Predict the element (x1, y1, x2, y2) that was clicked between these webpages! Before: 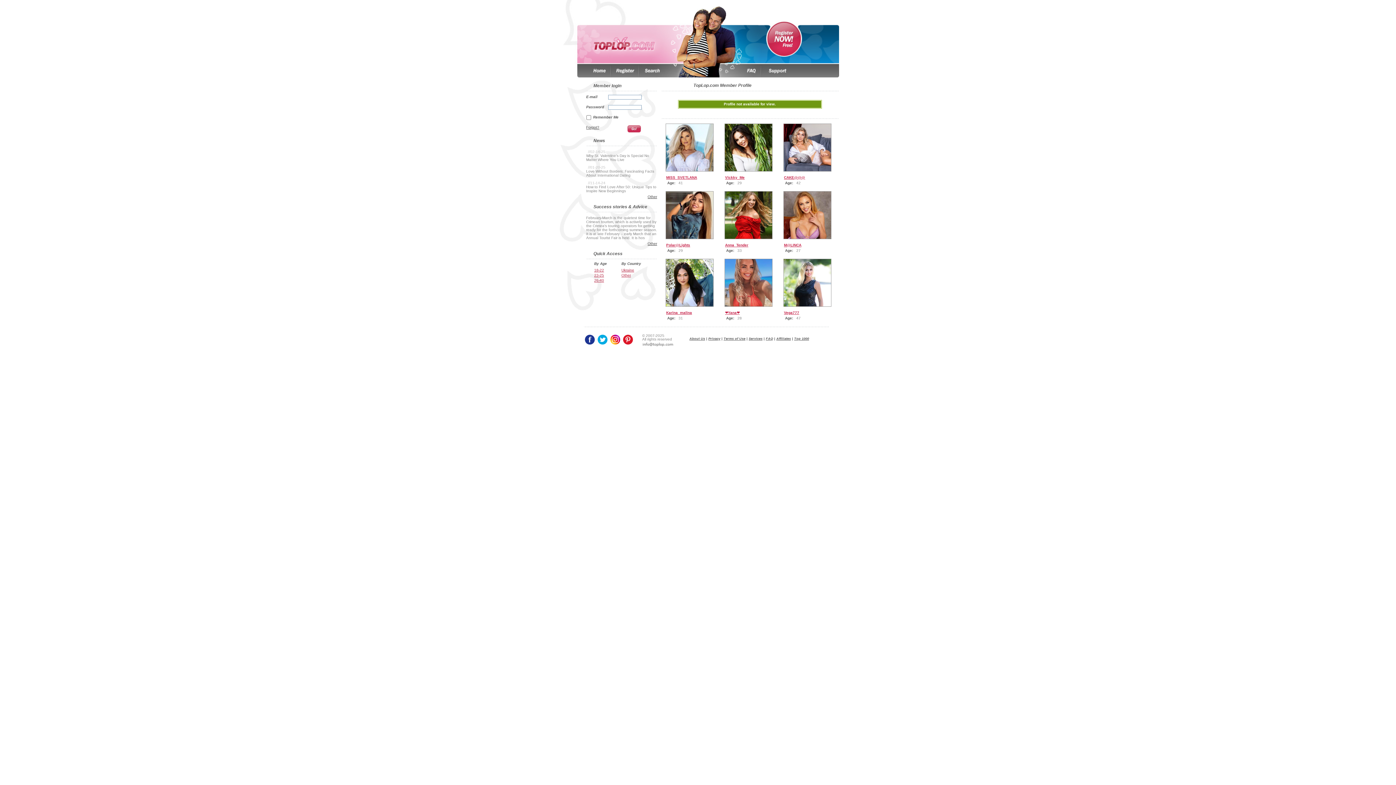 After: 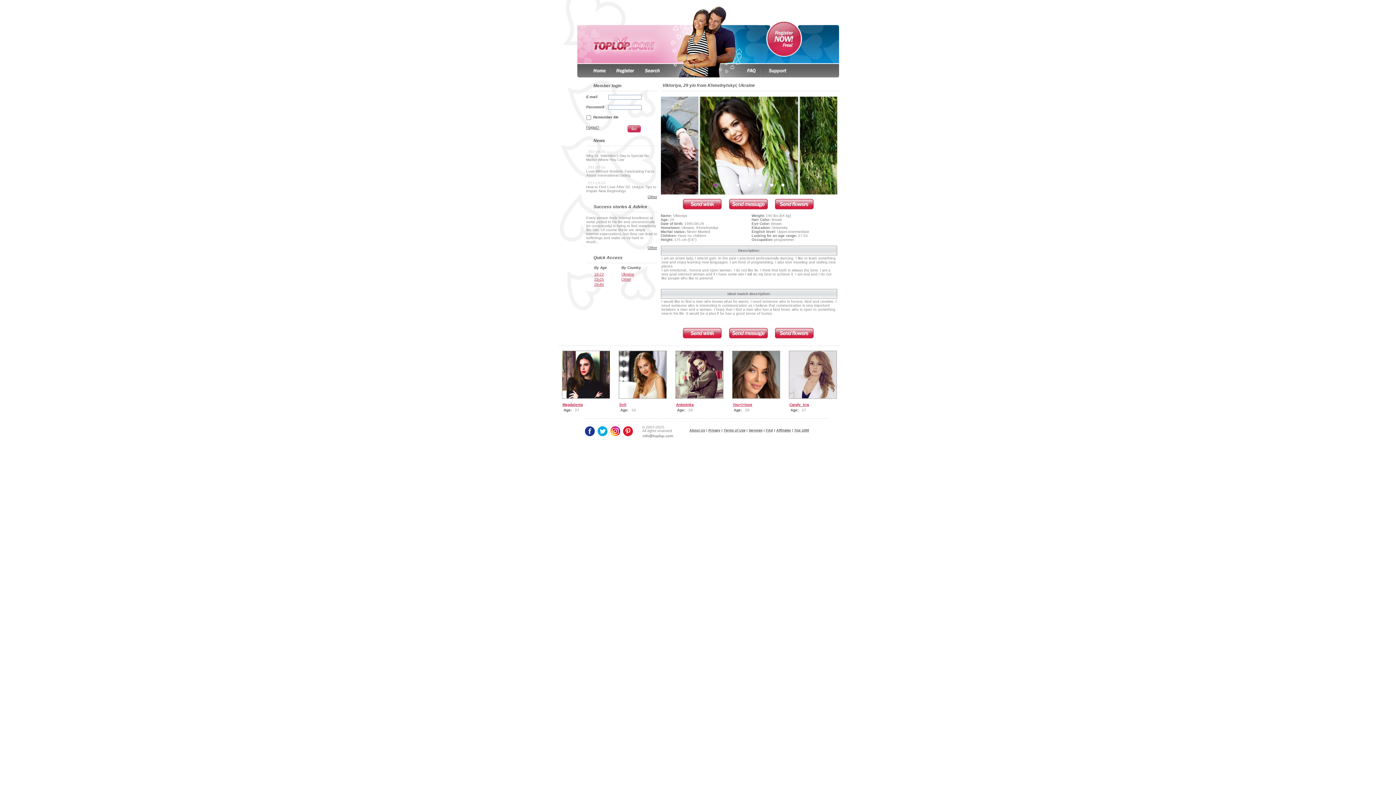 Action: bbox: (724, 168, 772, 172)